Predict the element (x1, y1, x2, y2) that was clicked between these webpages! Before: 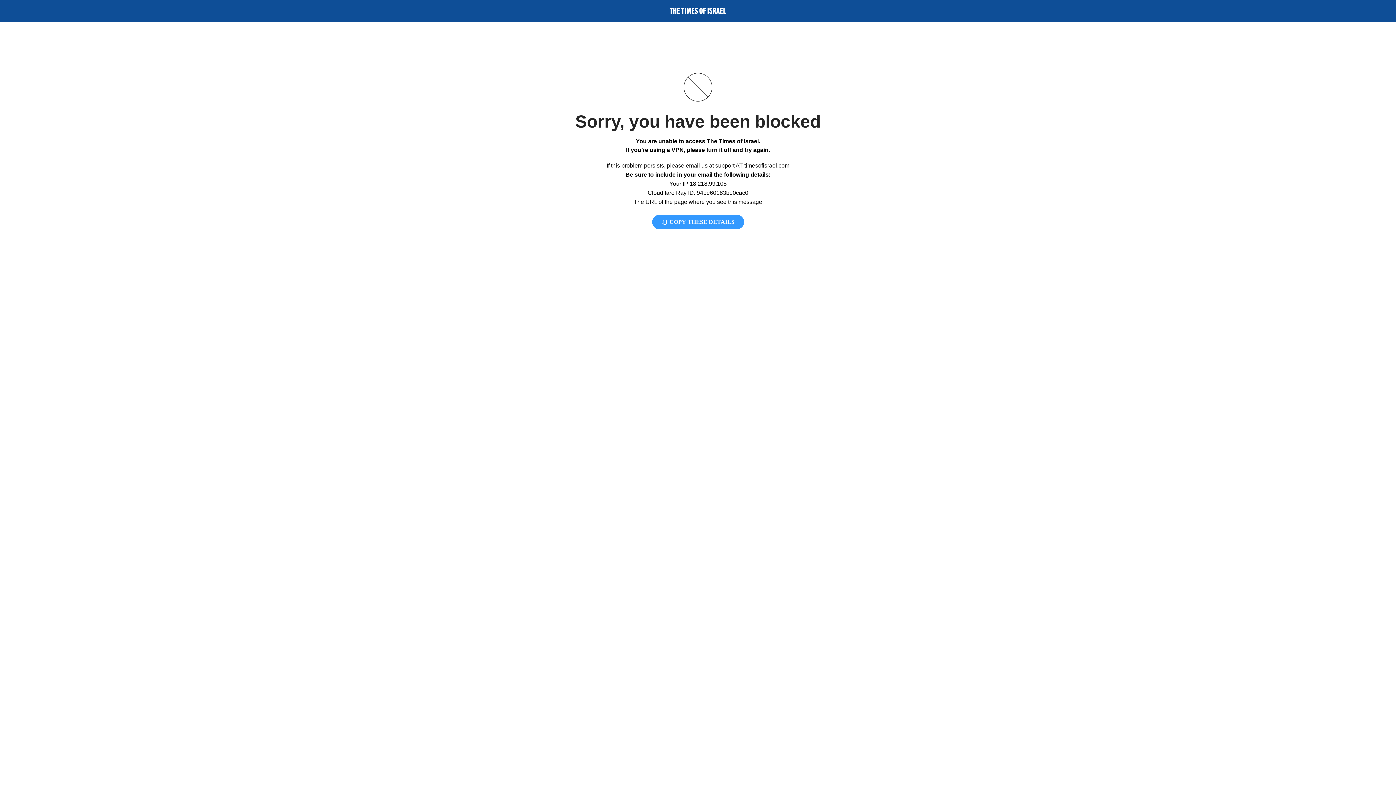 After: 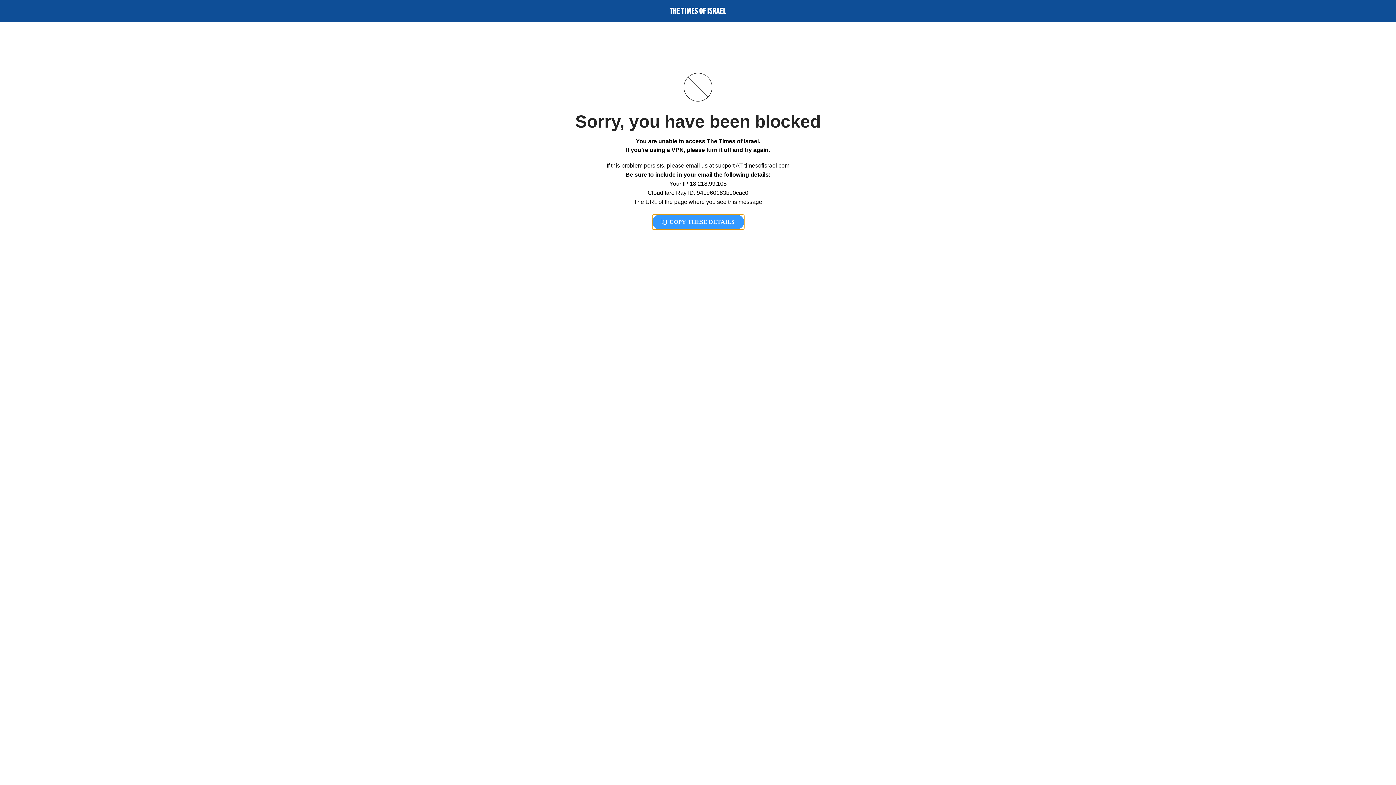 Action: label:  COPY THESE DETAILS bbox: (652, 214, 744, 229)